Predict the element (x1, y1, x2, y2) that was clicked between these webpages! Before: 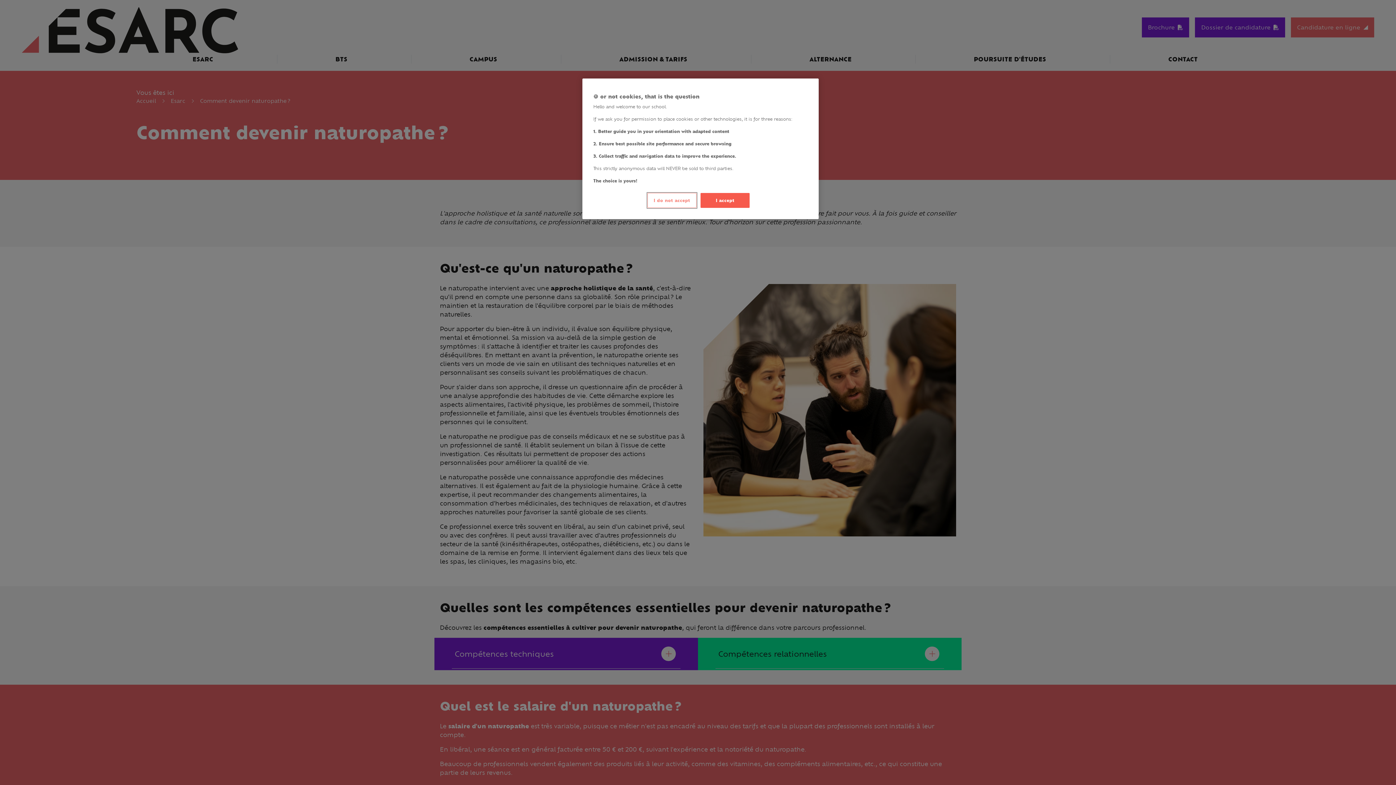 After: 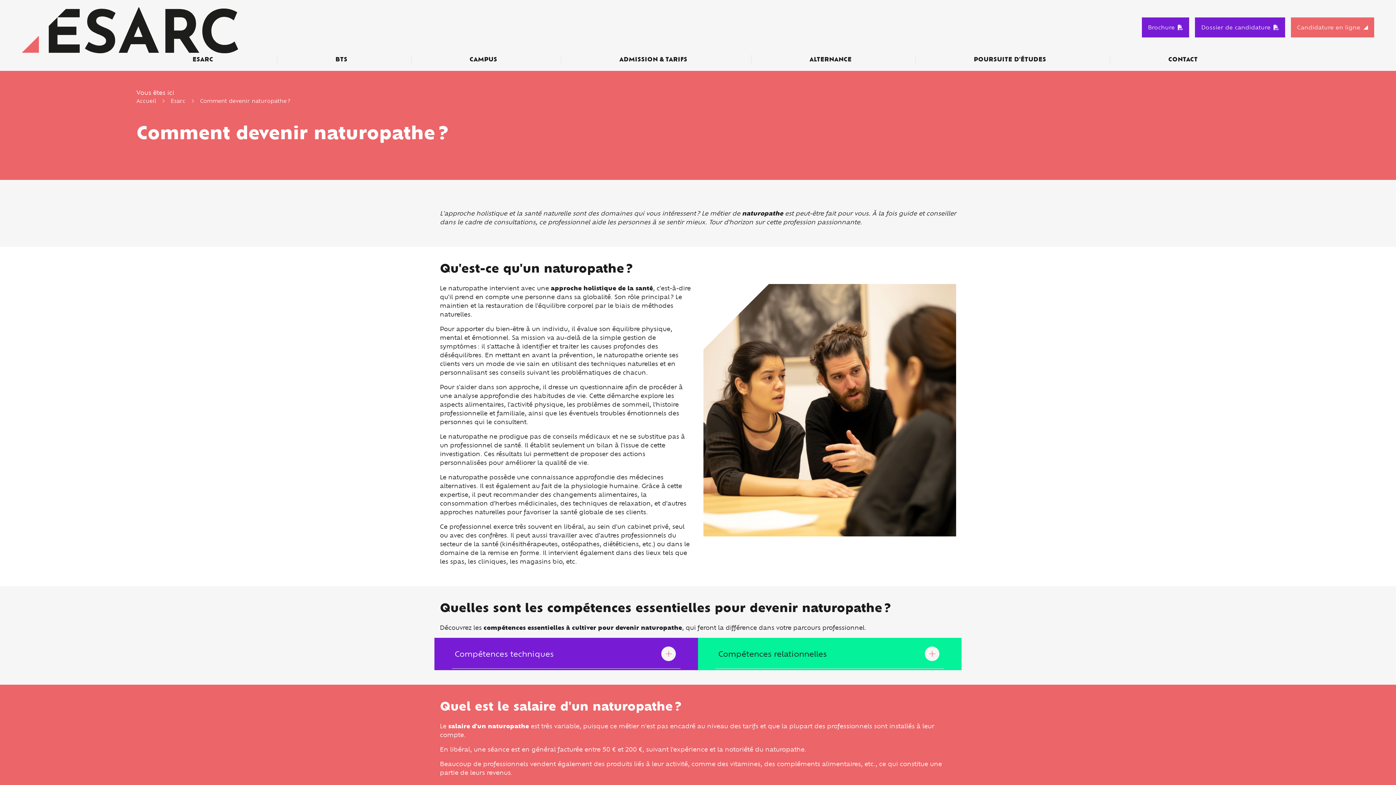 Action: bbox: (700, 193, 749, 208) label: I accept